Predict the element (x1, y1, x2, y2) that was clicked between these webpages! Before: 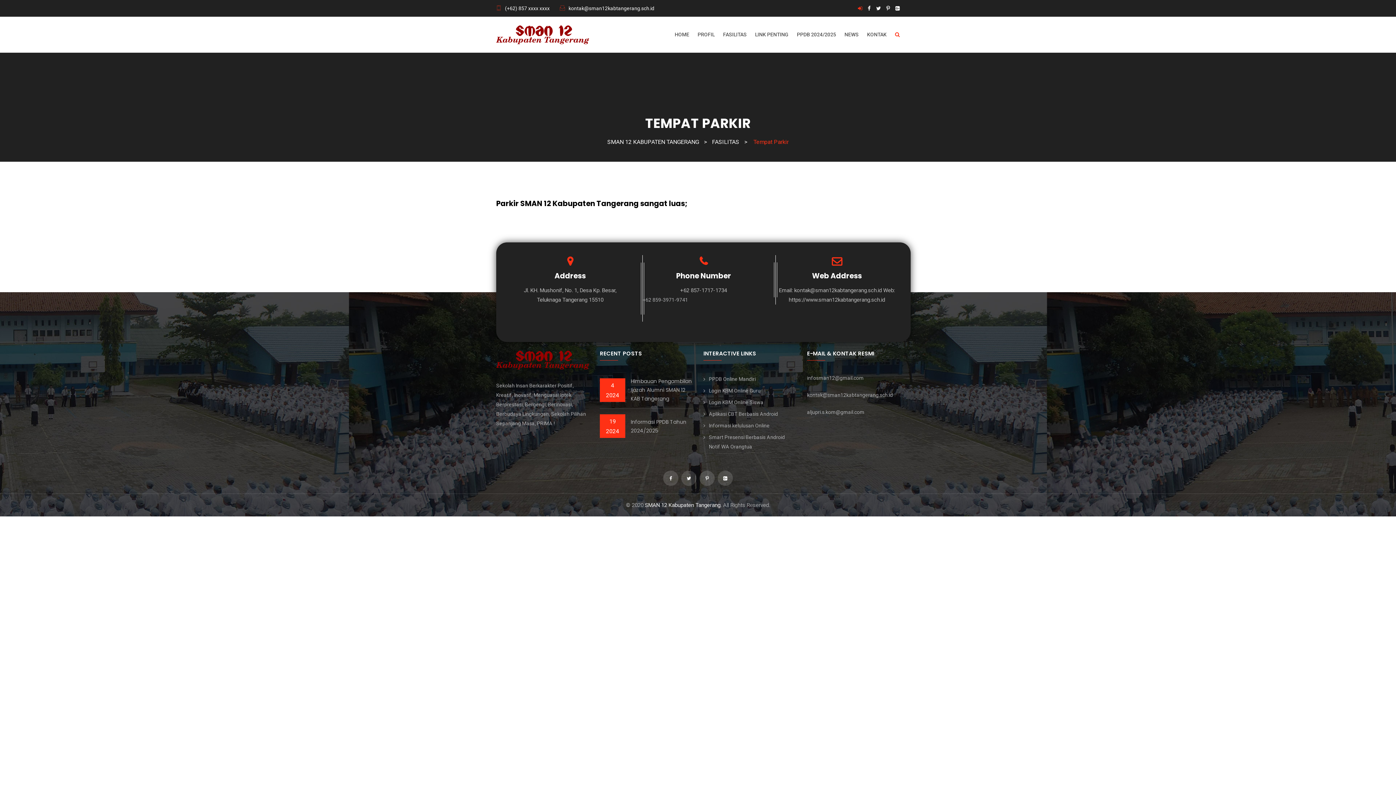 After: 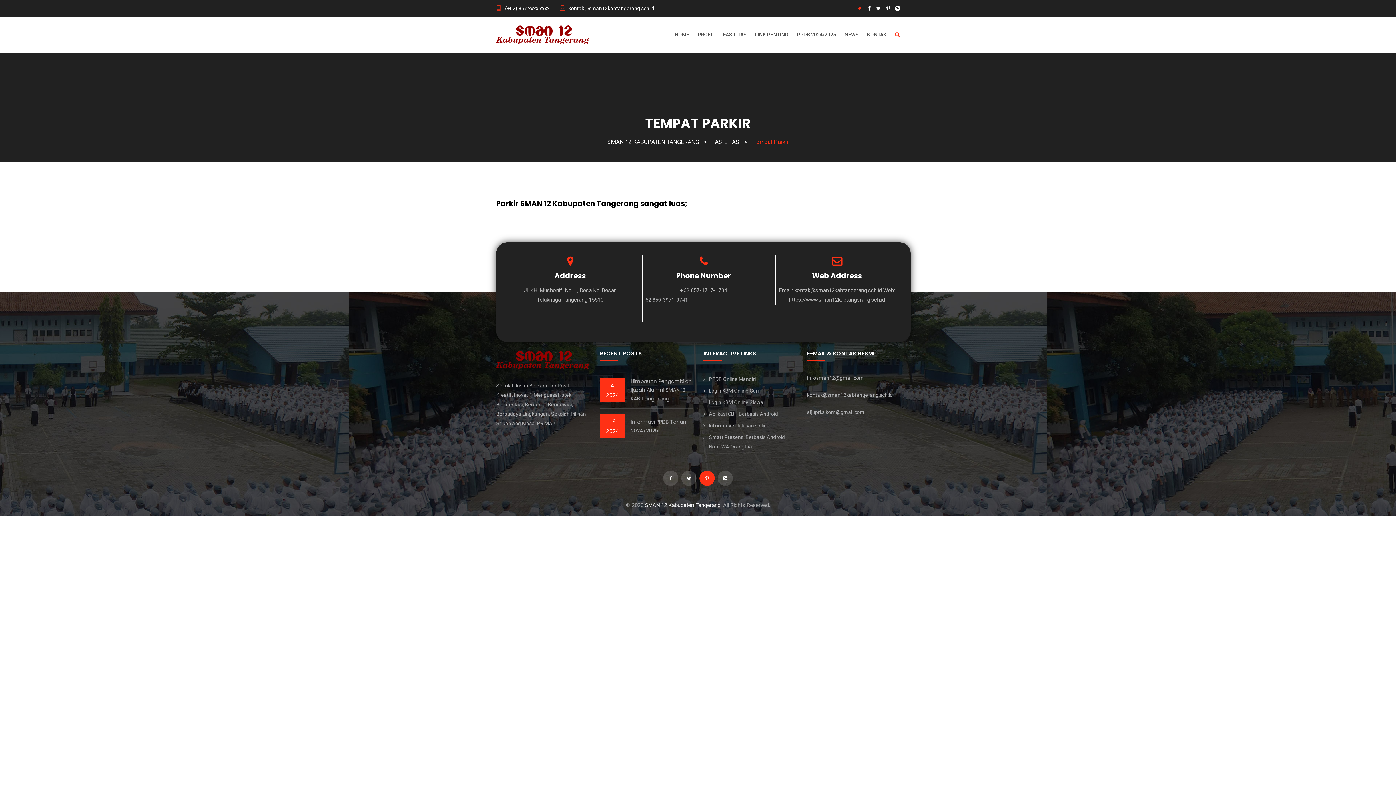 Action: bbox: (699, 470, 714, 486)